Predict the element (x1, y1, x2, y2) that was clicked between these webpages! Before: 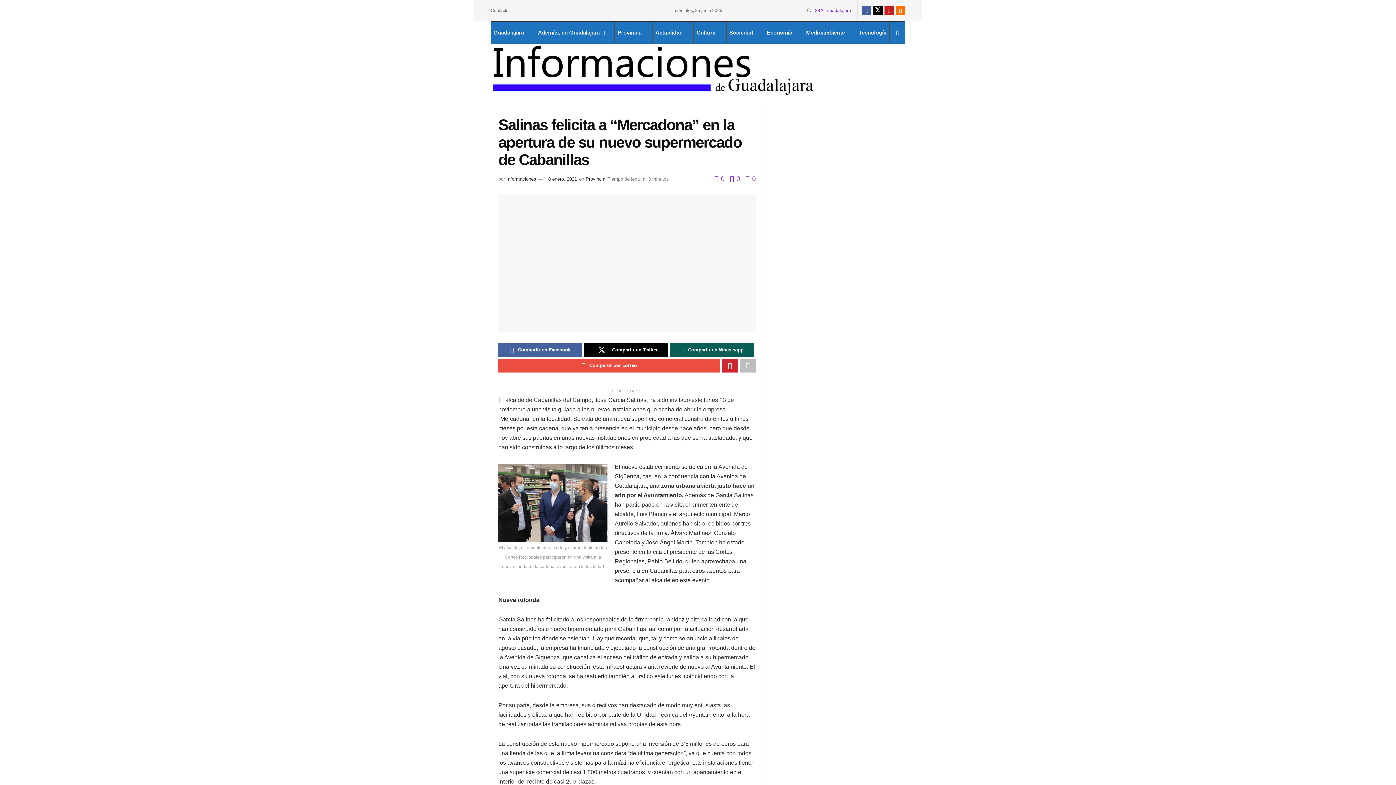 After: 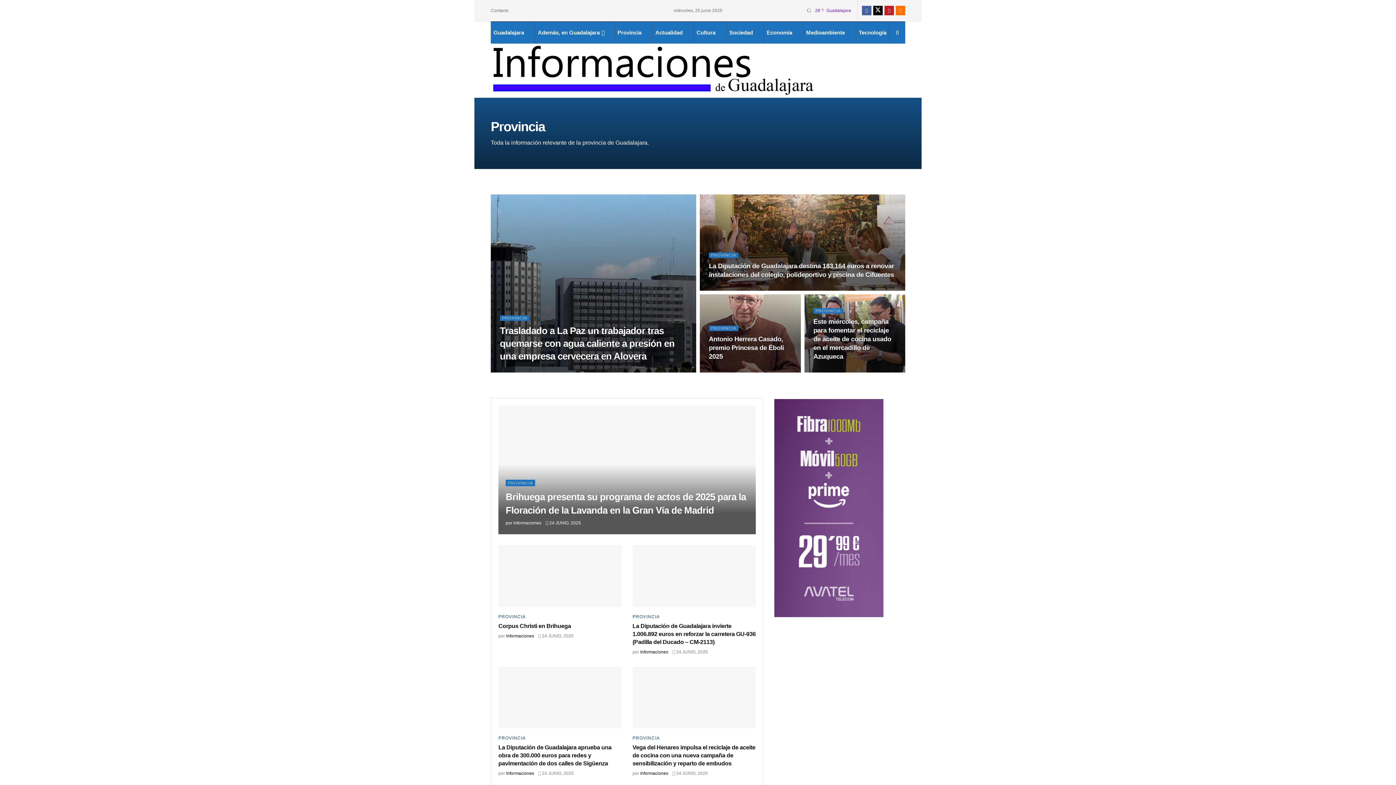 Action: label: Provincia bbox: (614, 21, 644, 43)